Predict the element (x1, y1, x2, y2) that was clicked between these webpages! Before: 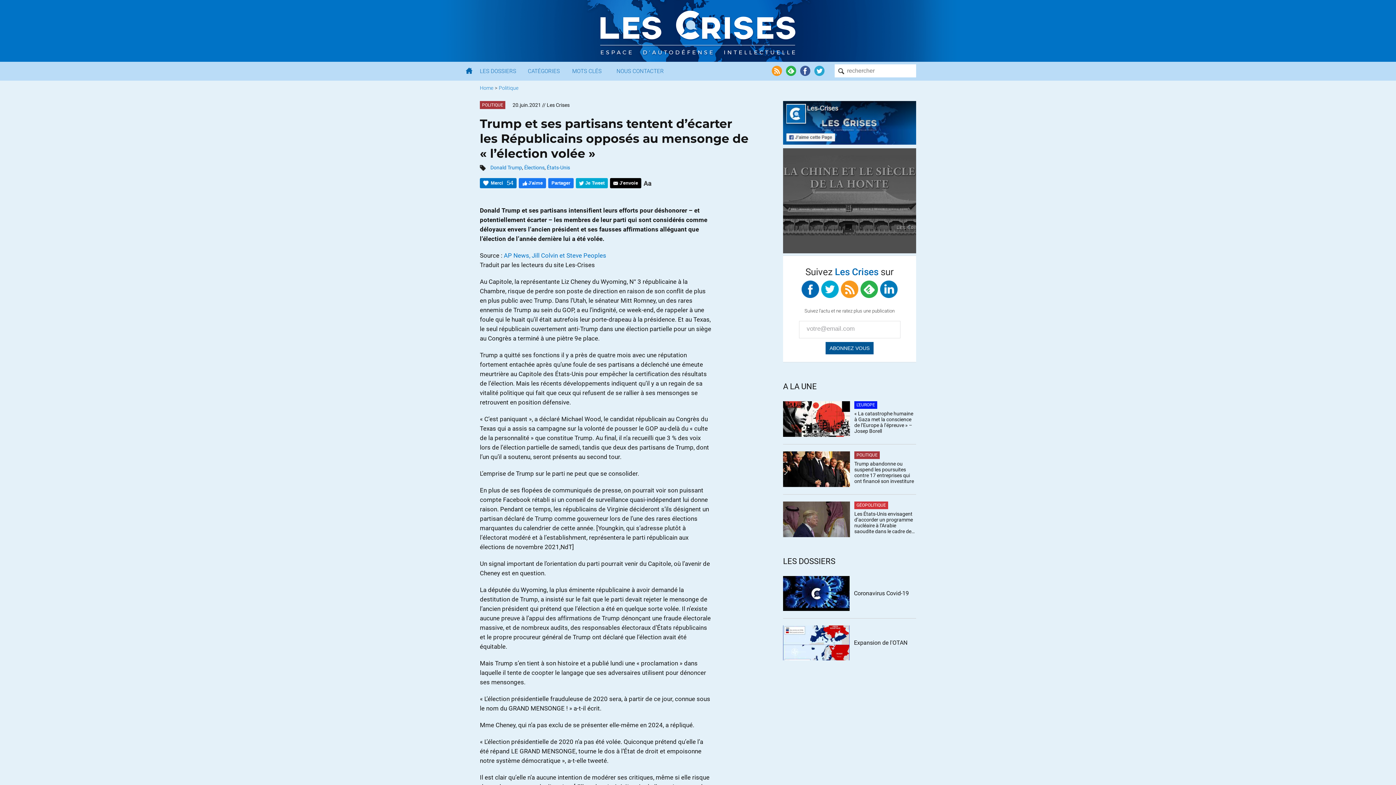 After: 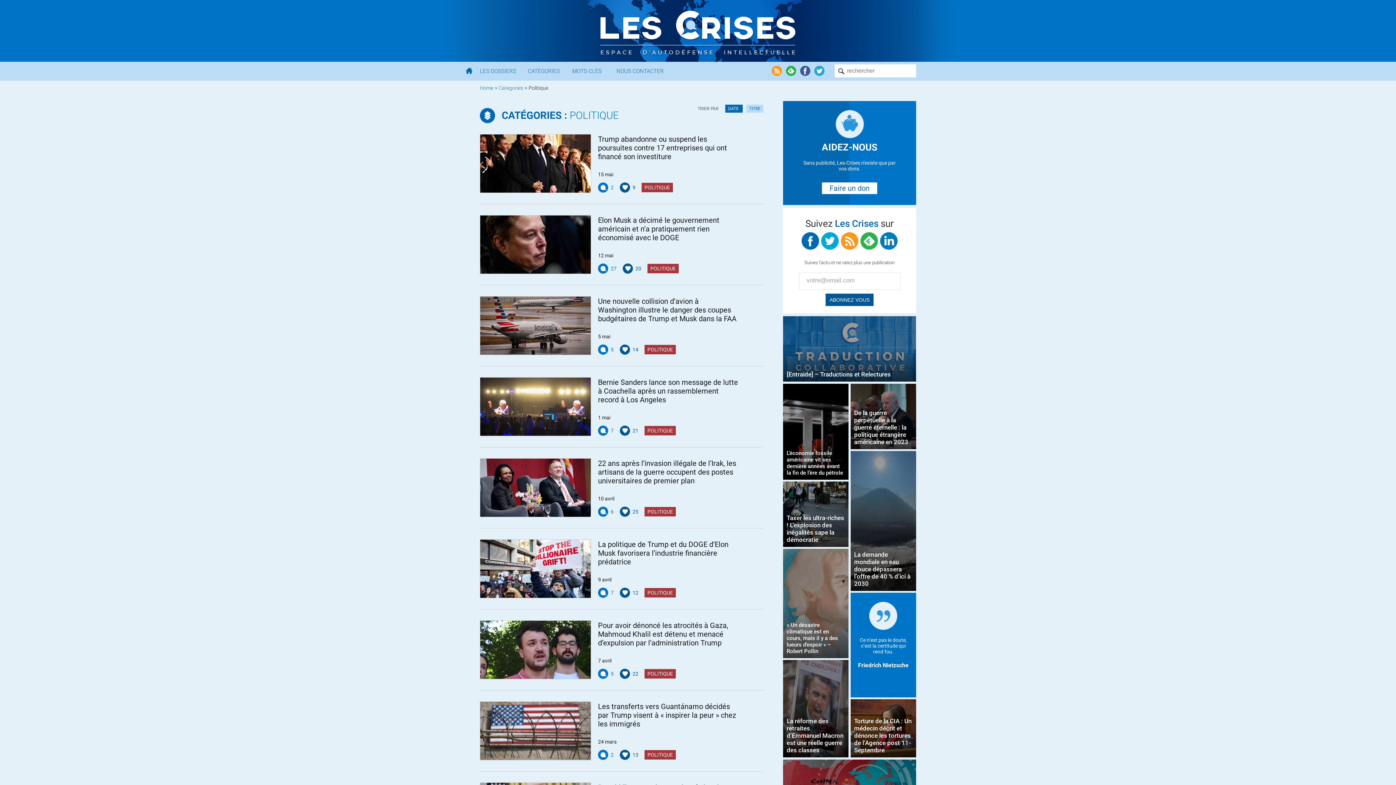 Action: label: Politique bbox: (498, 85, 518, 90)